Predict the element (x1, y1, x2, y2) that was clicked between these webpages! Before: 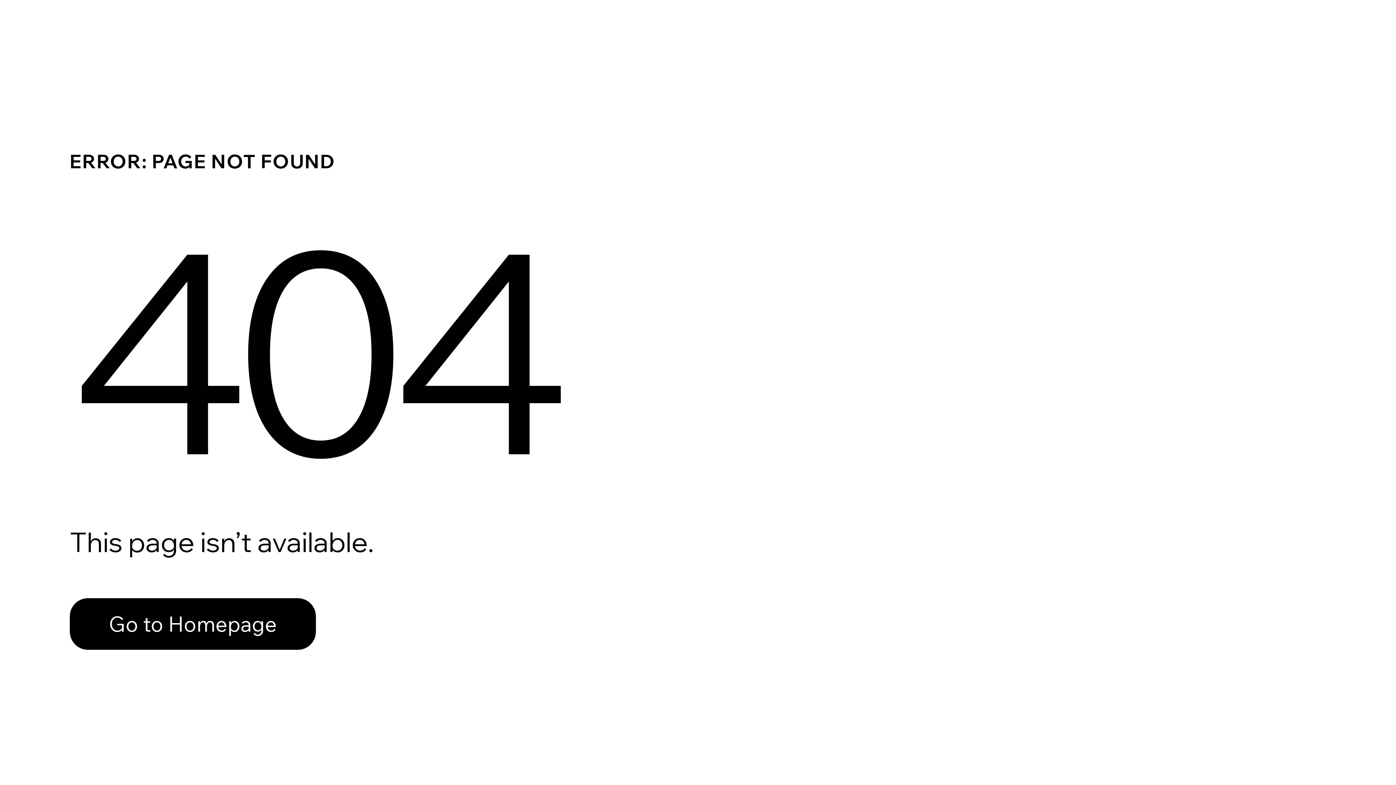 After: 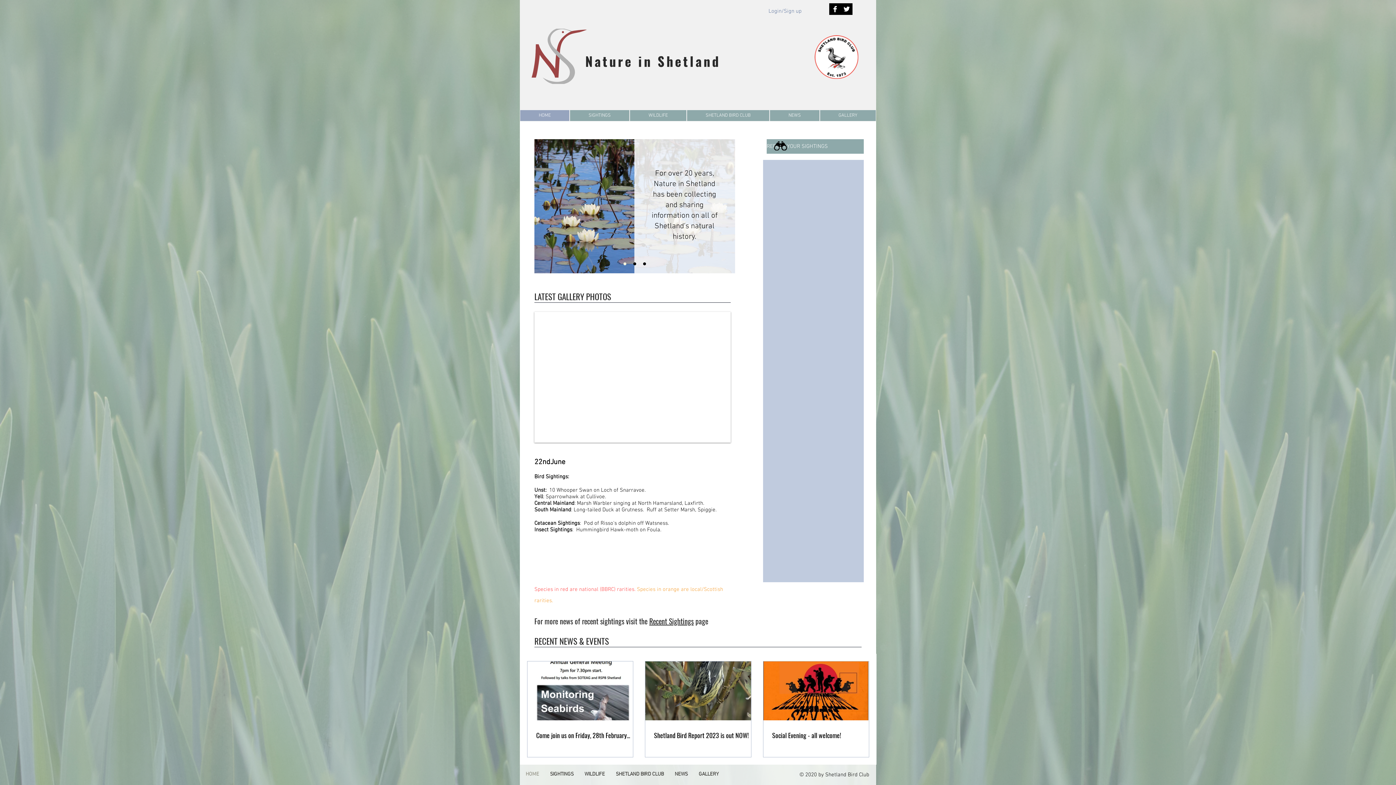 Action: bbox: (69, 582, 768, 659) label: Go to Homepage